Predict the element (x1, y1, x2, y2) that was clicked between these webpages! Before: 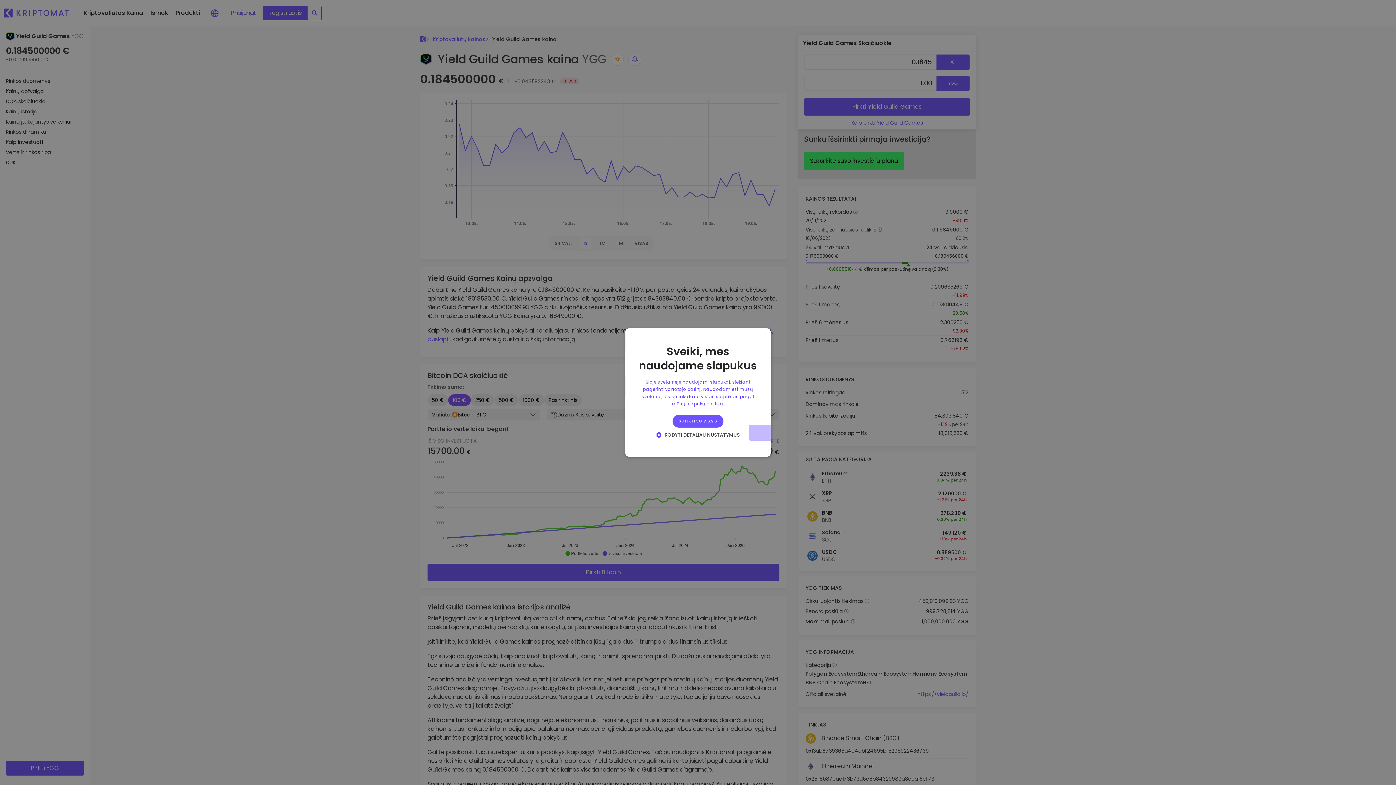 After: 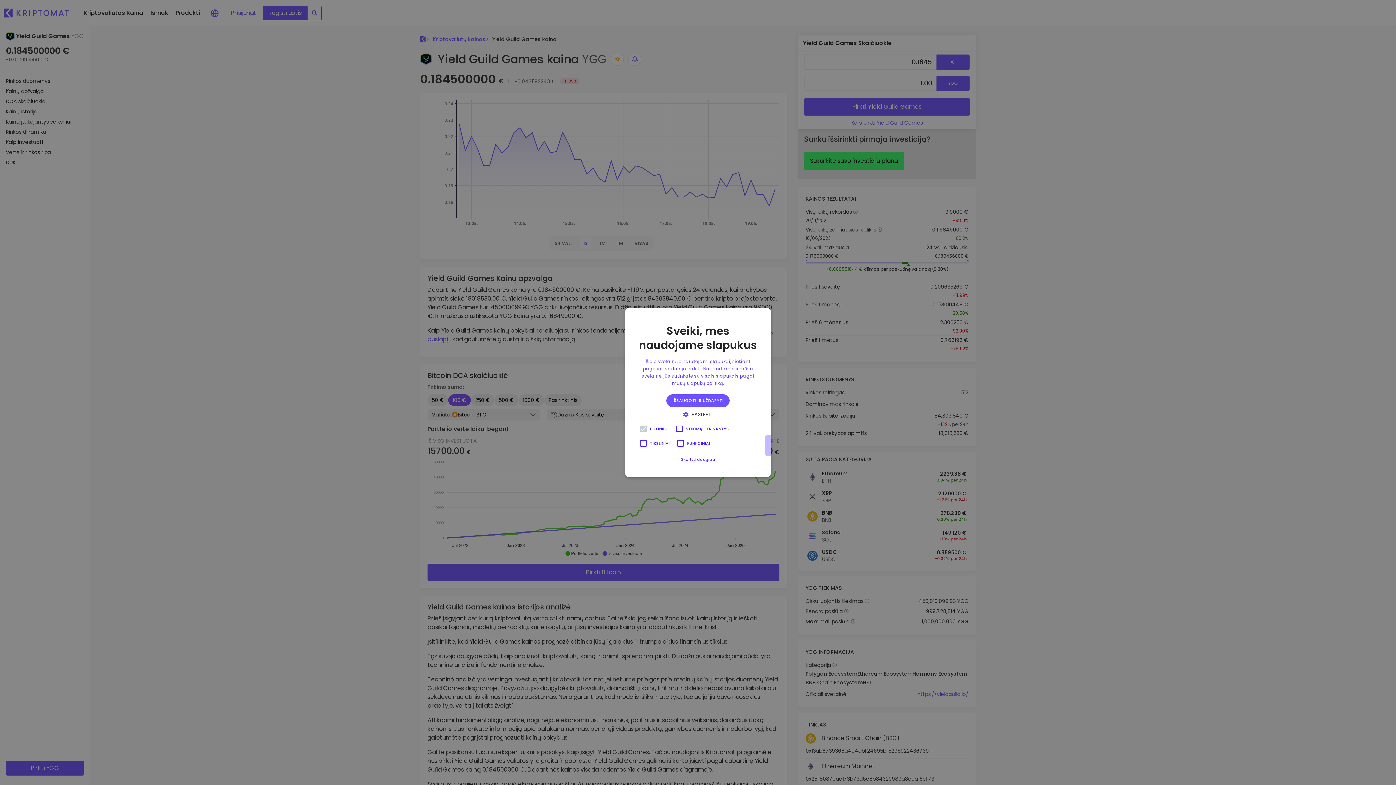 Action: bbox: (653, 431, 742, 438) label:  RODYTI DETALIAU NUSTATYMUS